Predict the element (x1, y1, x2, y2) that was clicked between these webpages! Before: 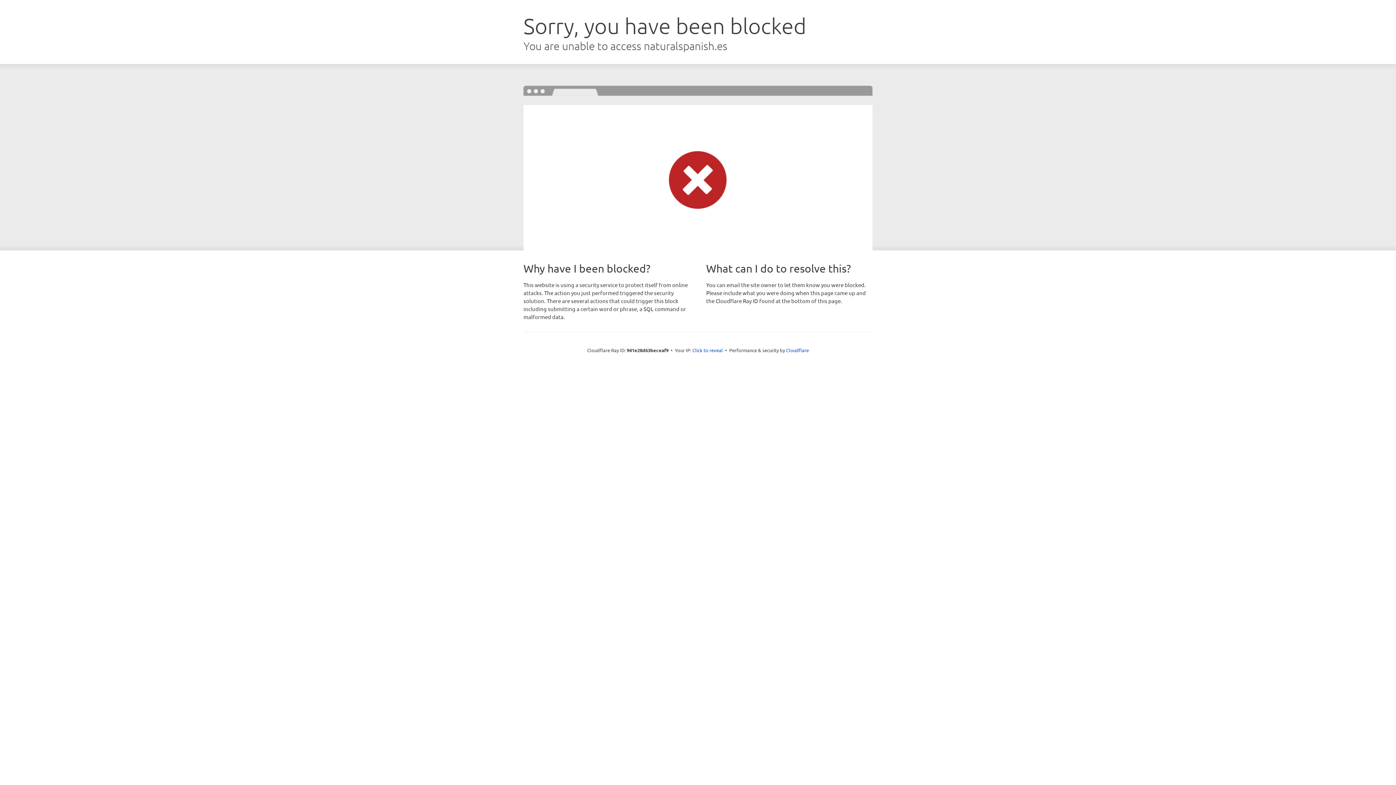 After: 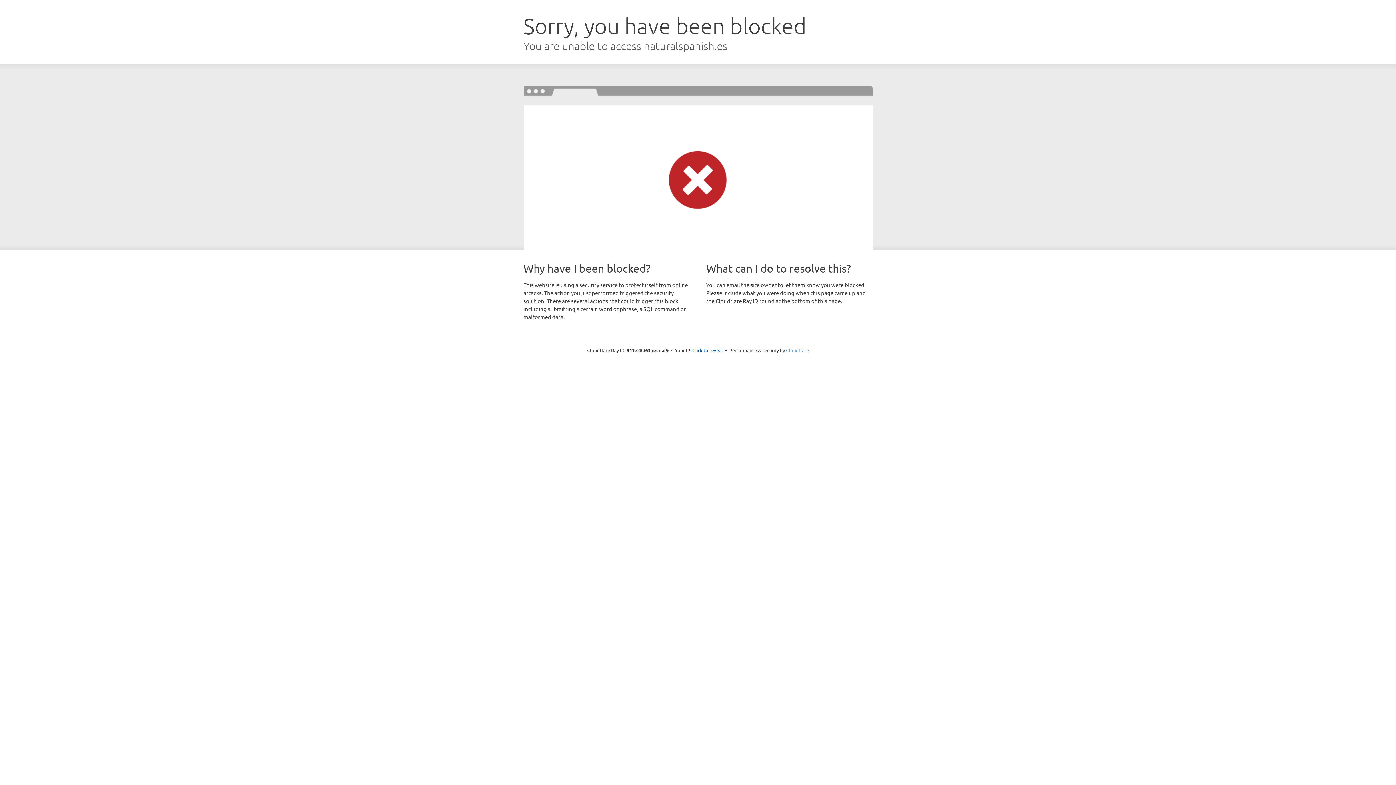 Action: bbox: (786, 347, 809, 353) label: Cloudflare